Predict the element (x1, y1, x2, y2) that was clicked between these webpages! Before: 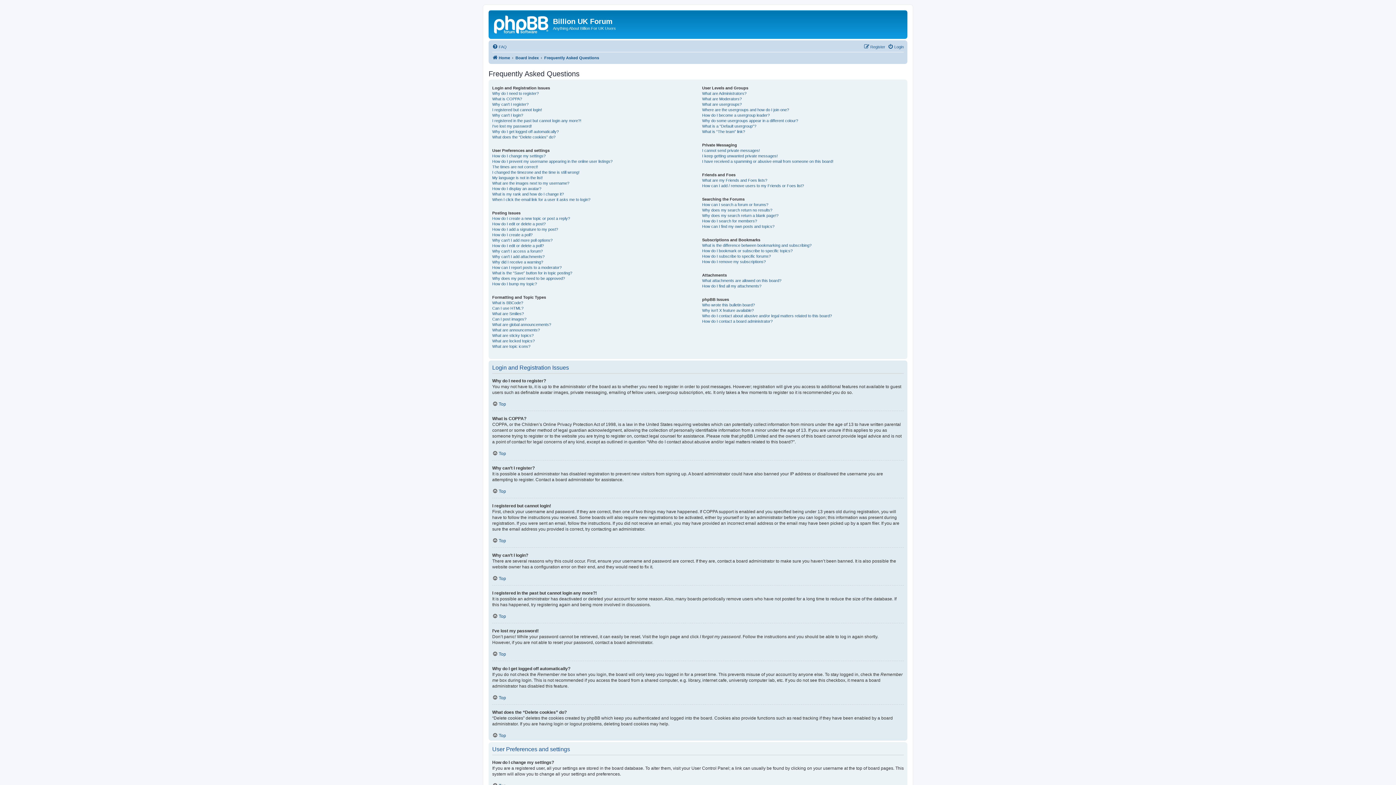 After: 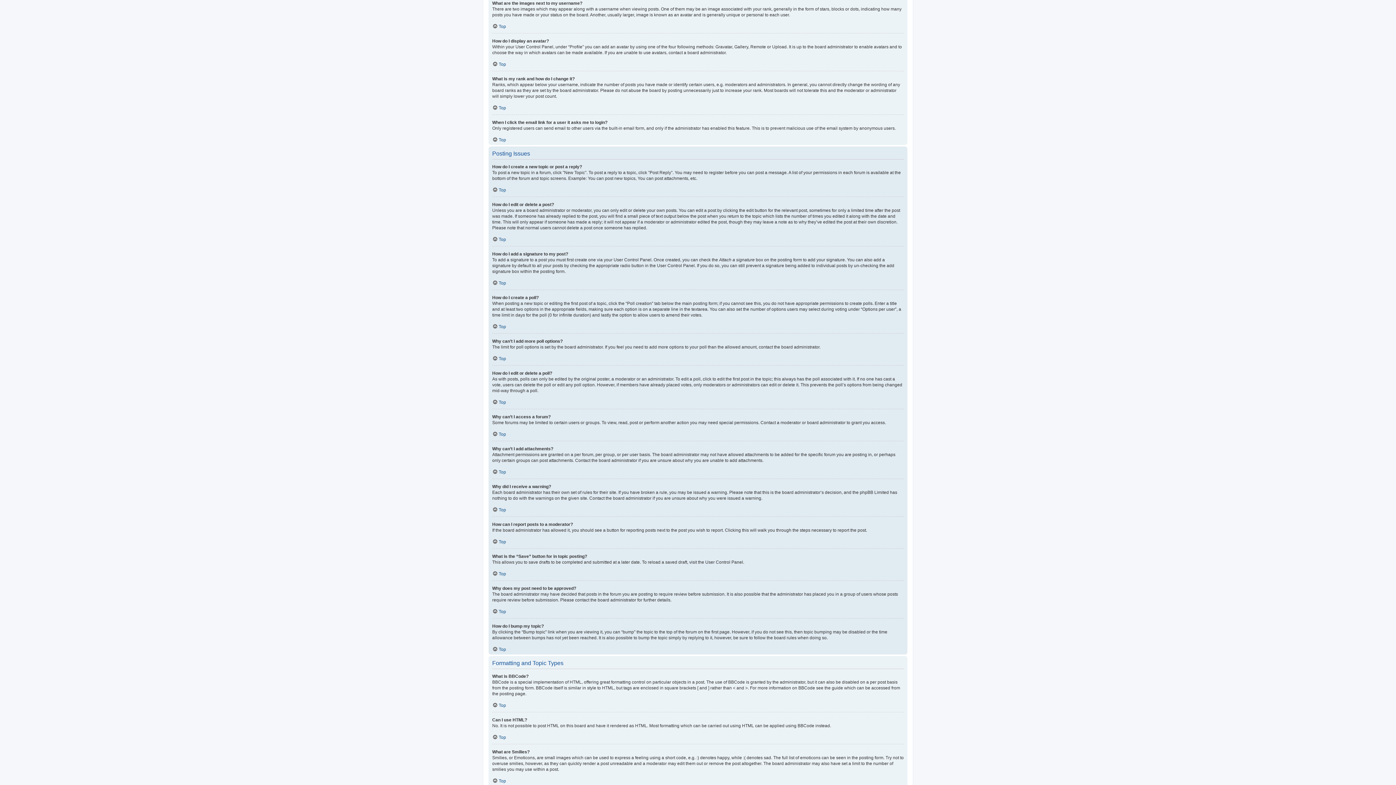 Action: label: What are the images next to my username? bbox: (492, 180, 569, 186)